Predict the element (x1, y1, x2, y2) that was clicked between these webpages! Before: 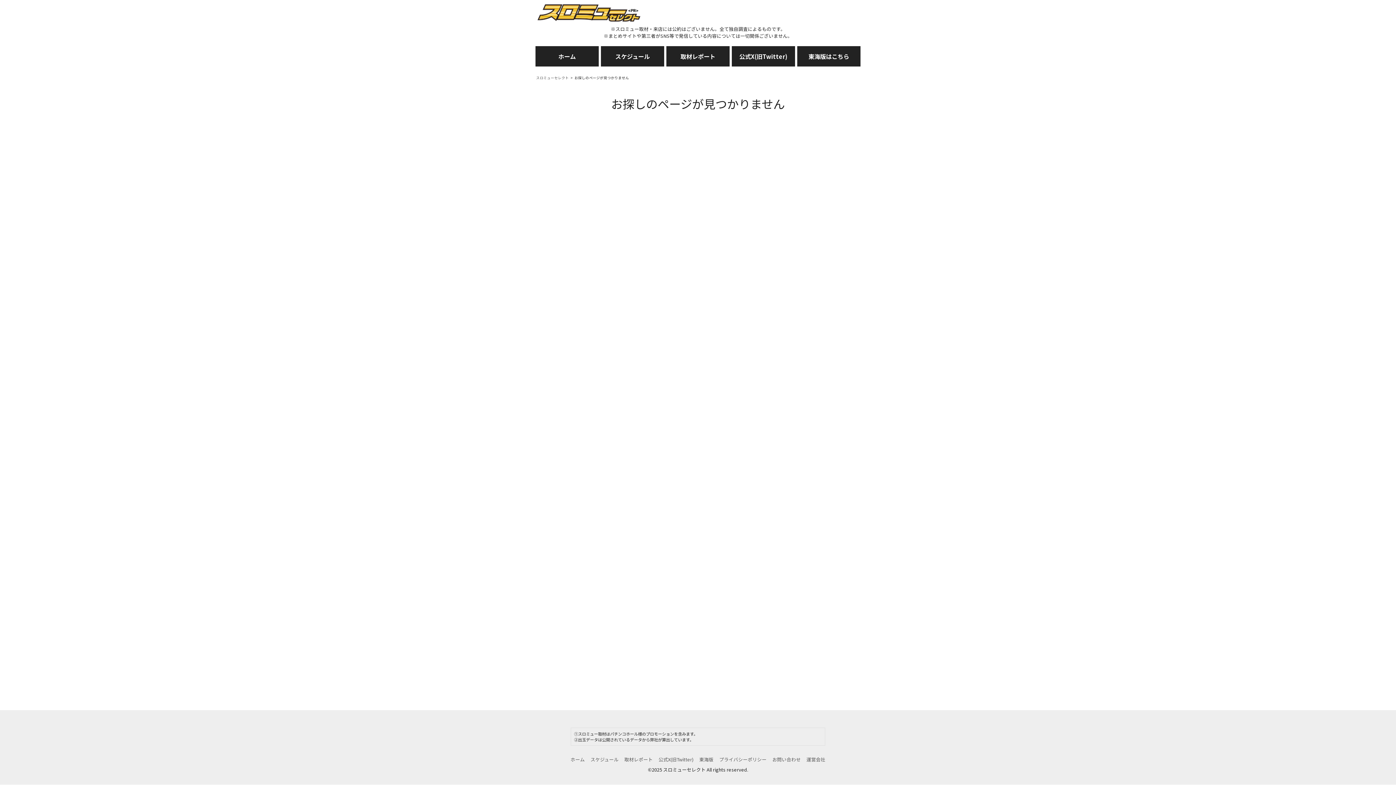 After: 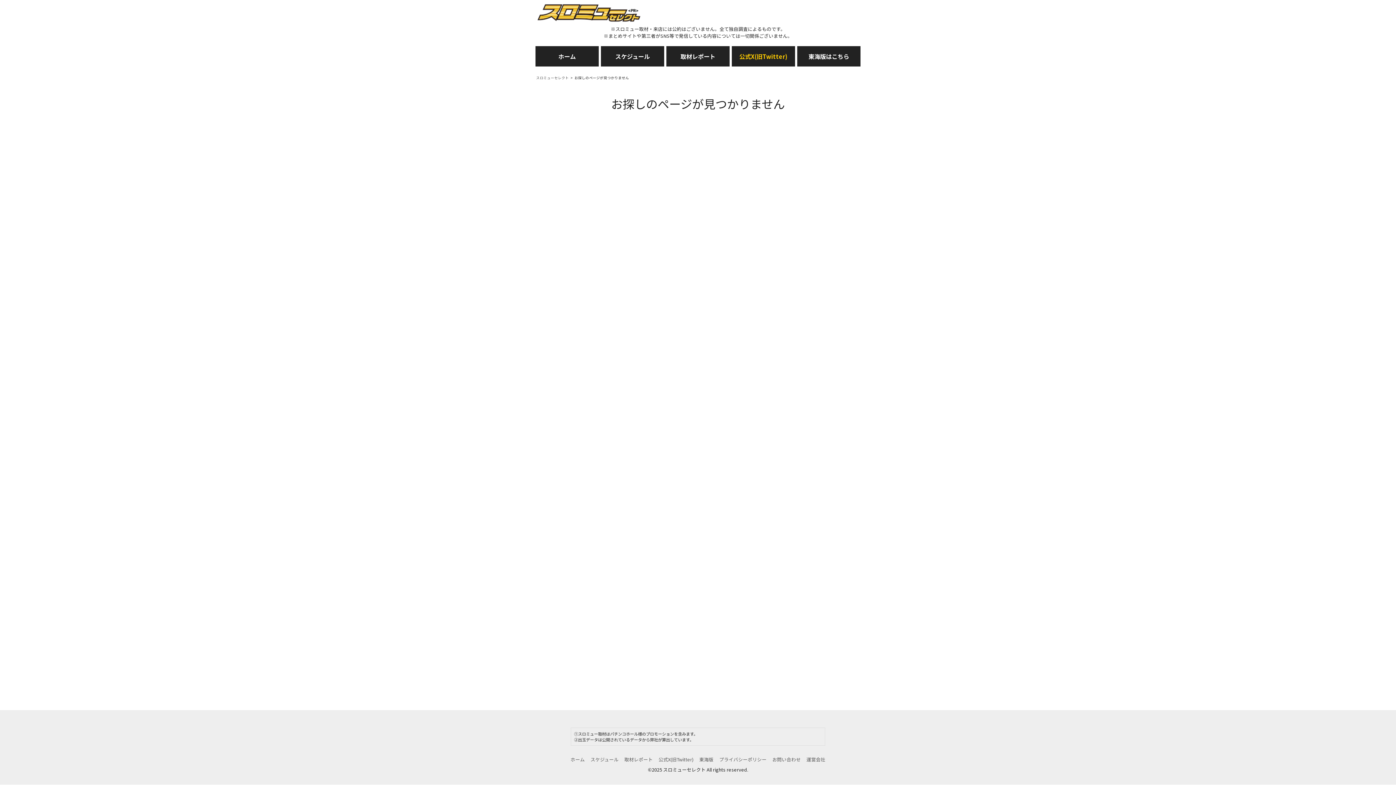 Action: bbox: (732, 46, 795, 66) label: 公式X(旧Twitter)